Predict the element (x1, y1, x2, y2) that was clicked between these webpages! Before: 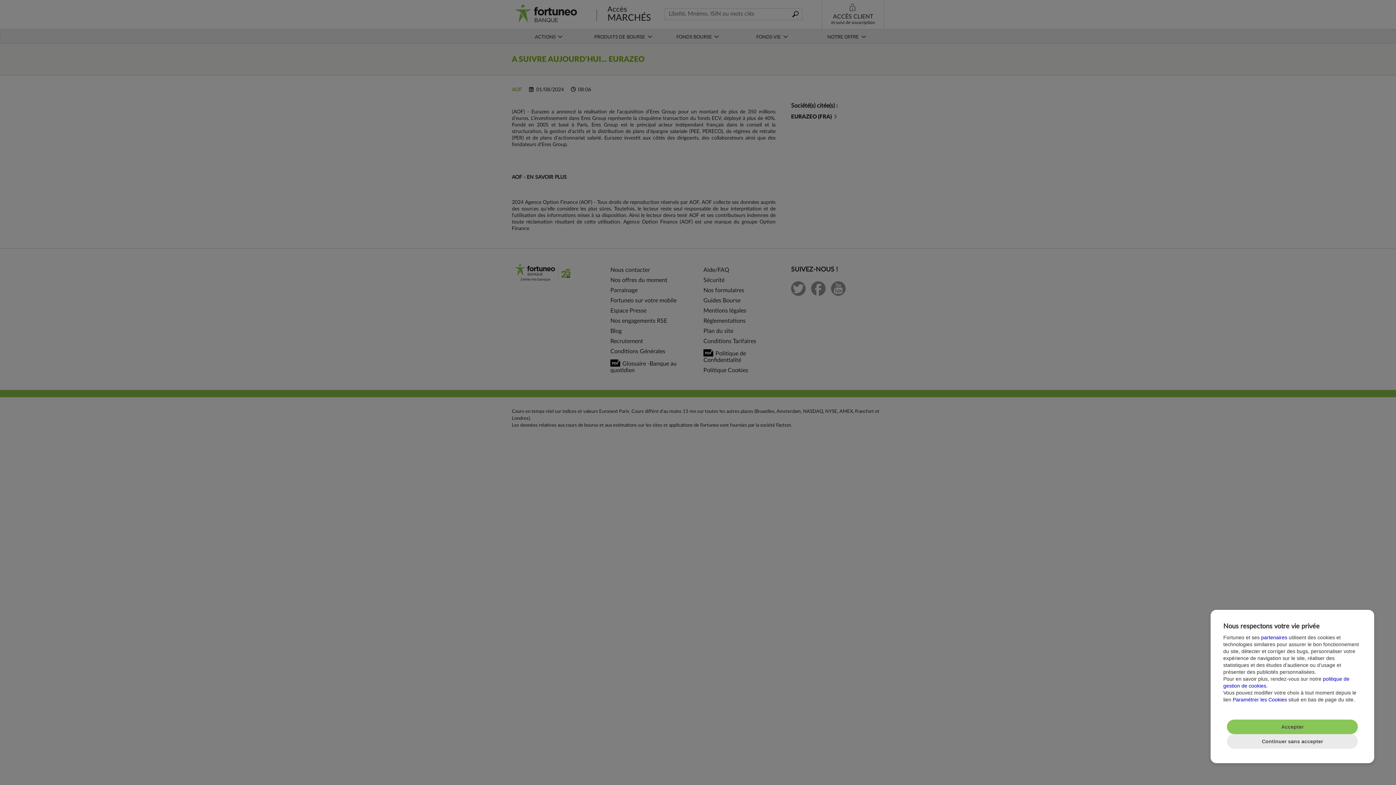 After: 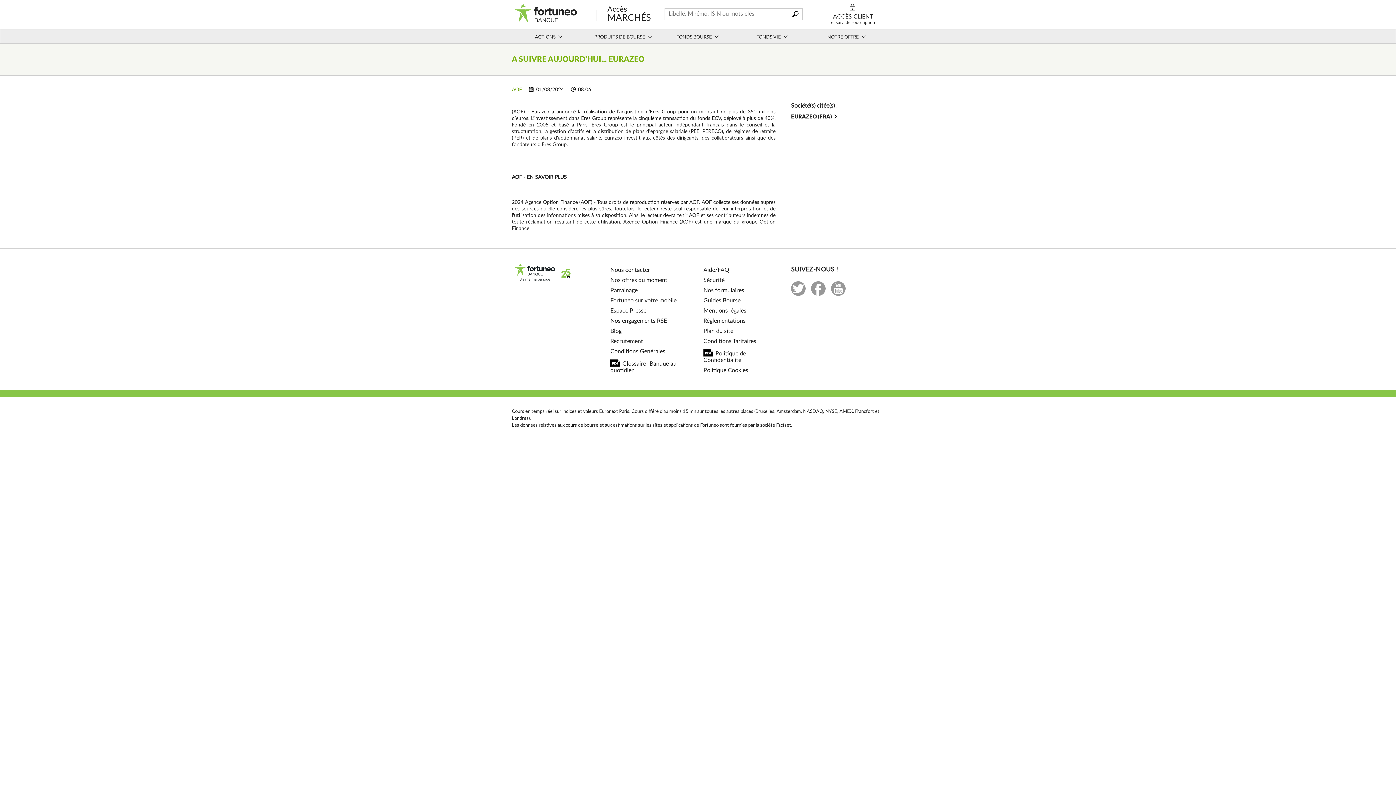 Action: bbox: (1373, 608, 1378, 609)